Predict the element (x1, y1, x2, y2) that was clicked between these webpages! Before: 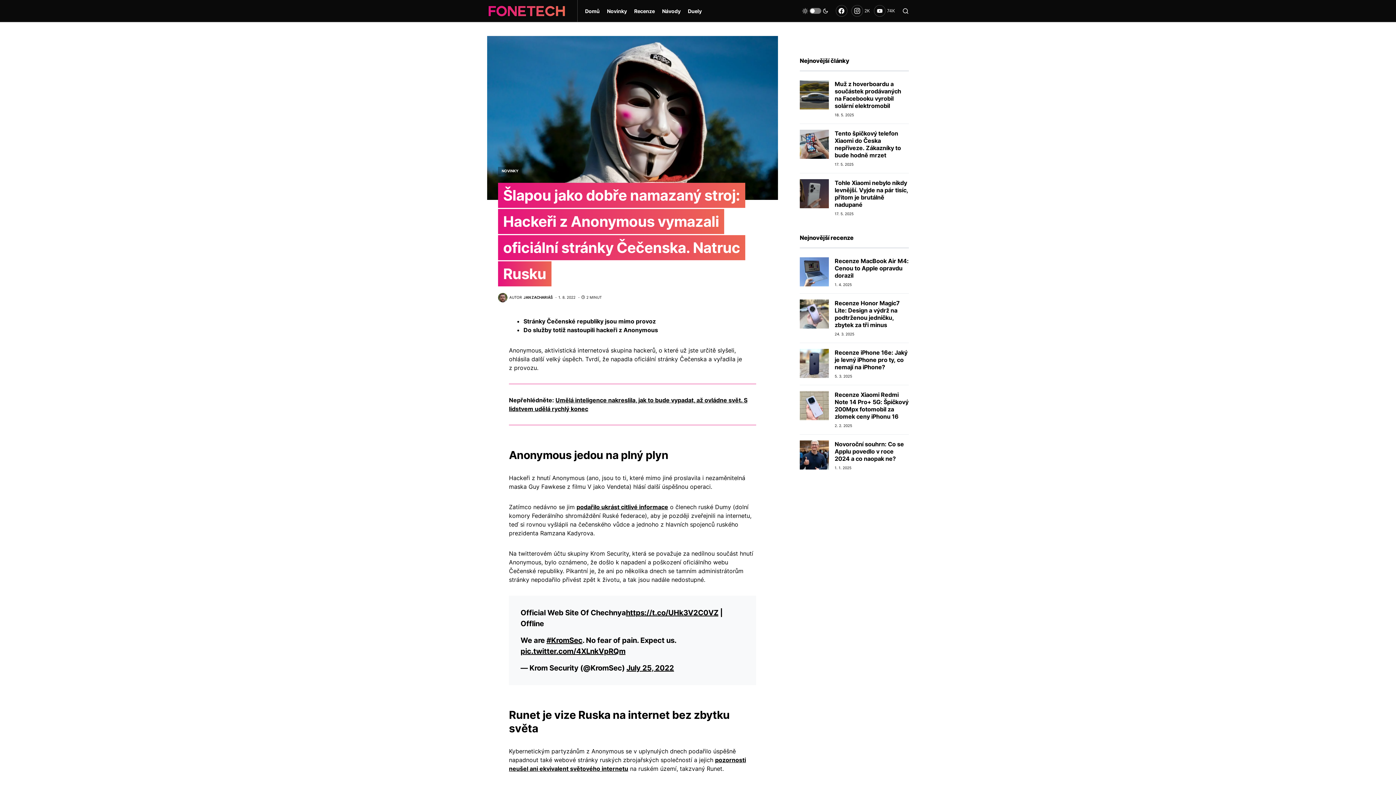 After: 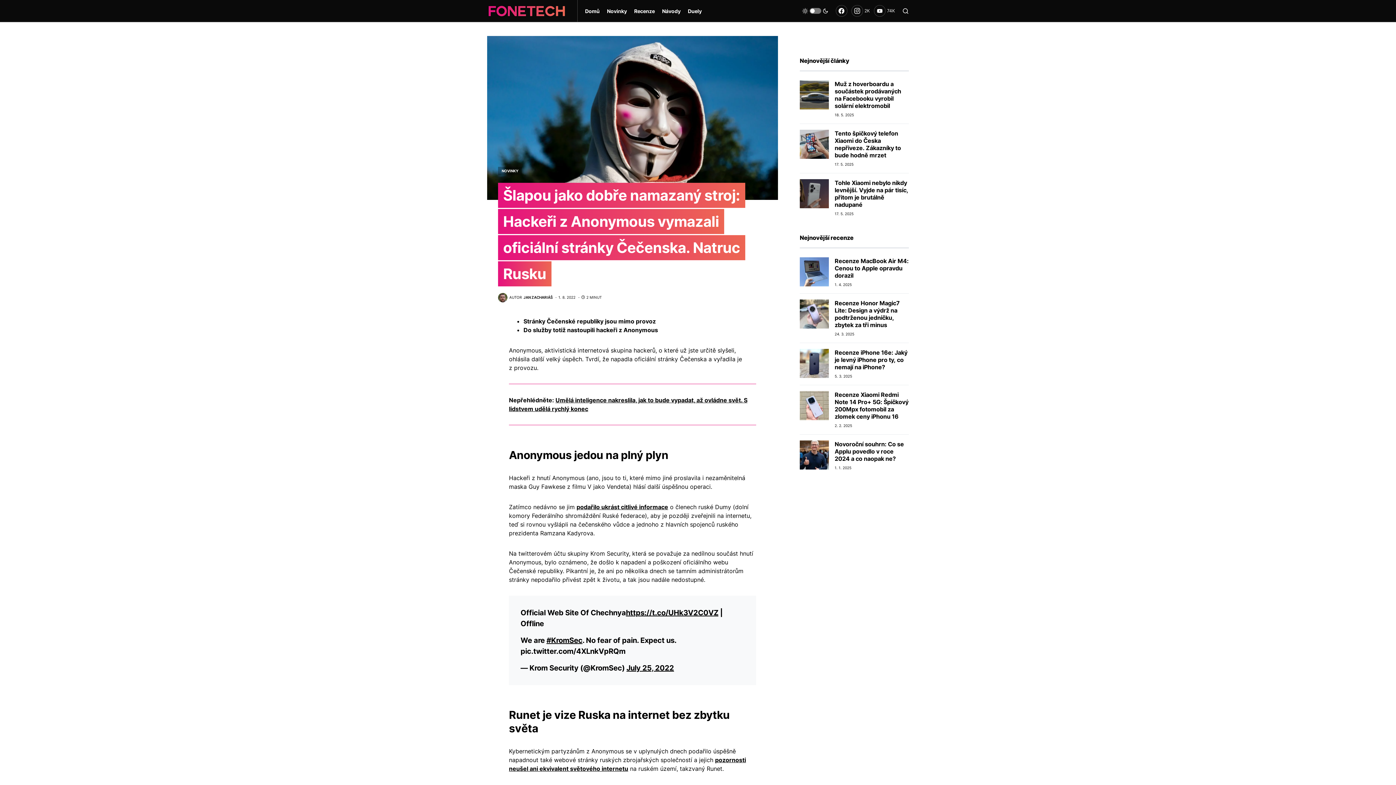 Action: bbox: (520, 647, 625, 655) label: pic.twitter.com/4XLnkVpRQm